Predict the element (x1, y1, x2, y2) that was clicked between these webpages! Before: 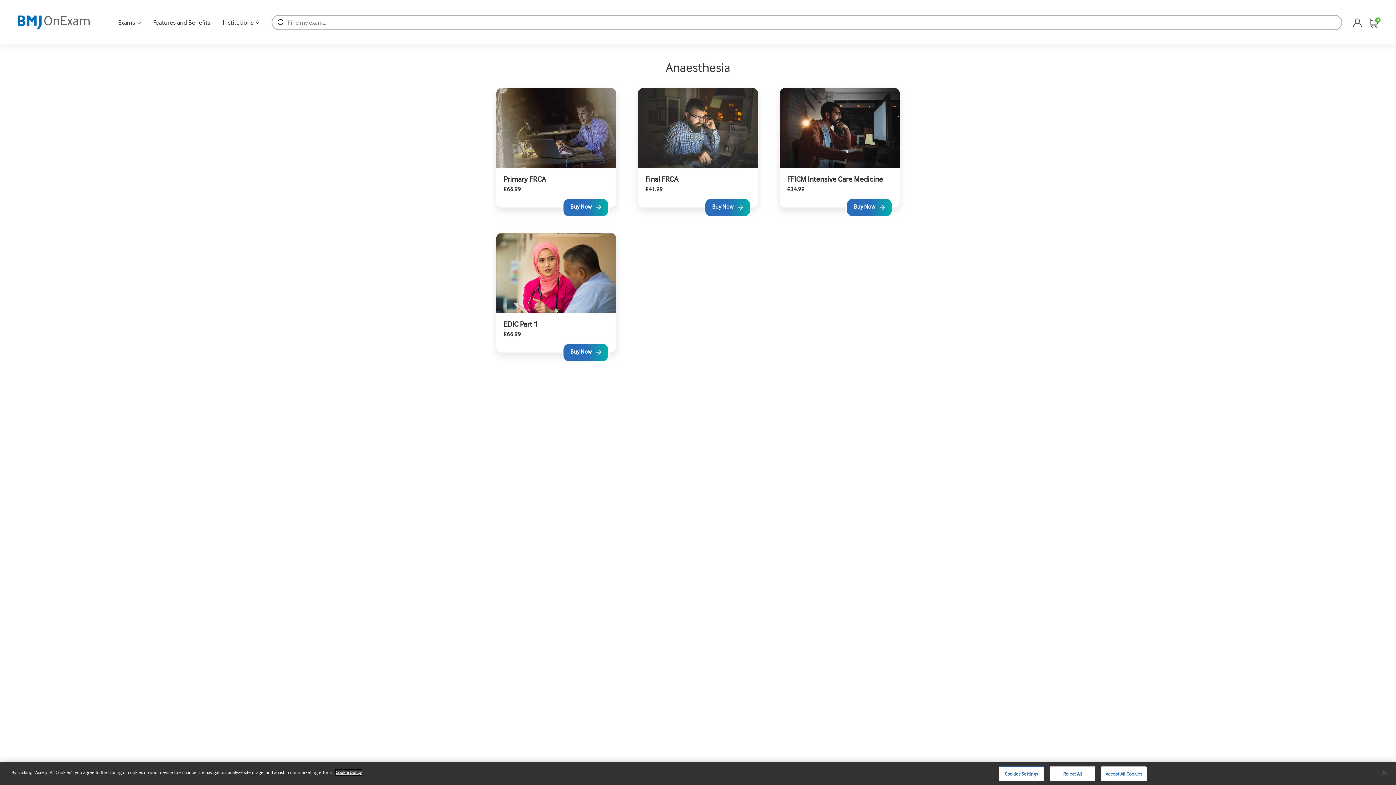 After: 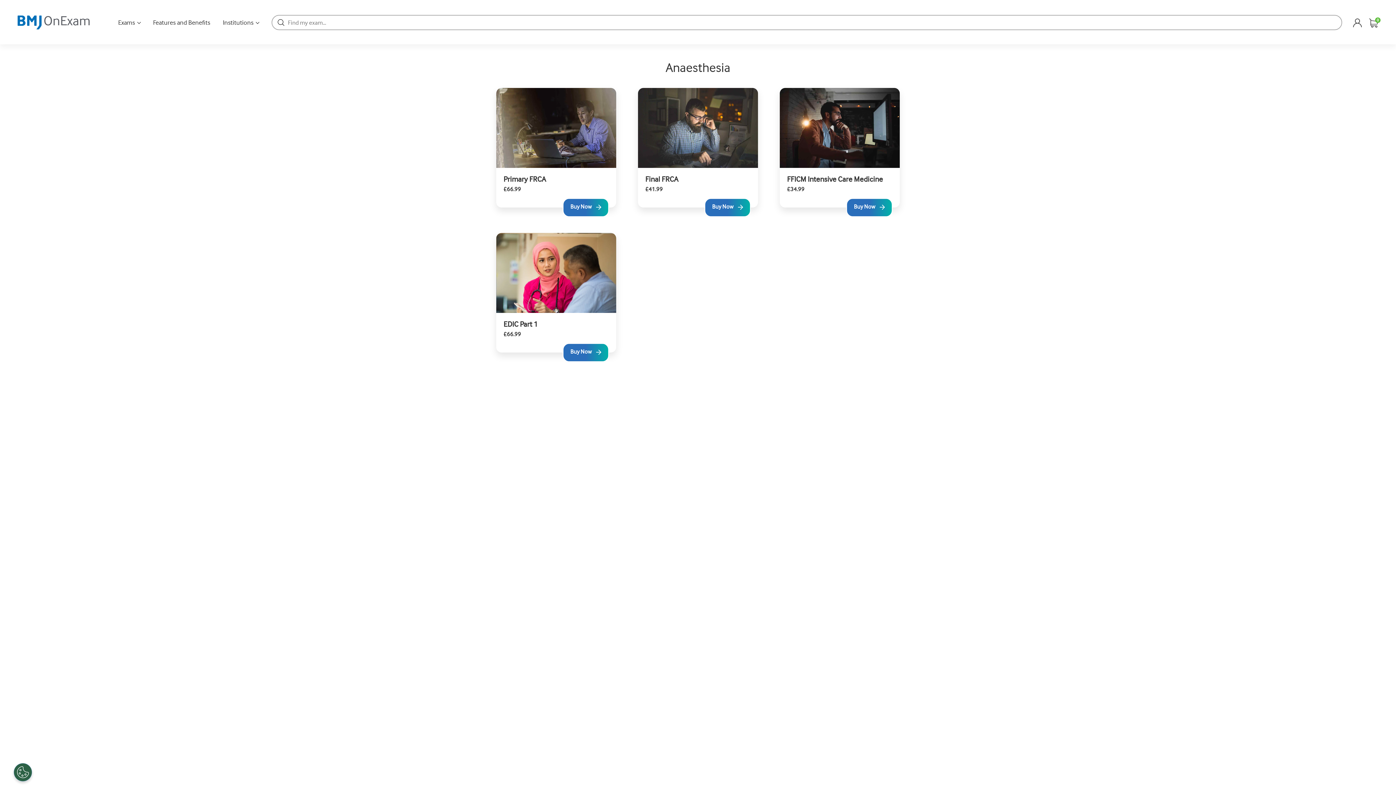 Action: bbox: (1376, 765, 1392, 781) label: Close